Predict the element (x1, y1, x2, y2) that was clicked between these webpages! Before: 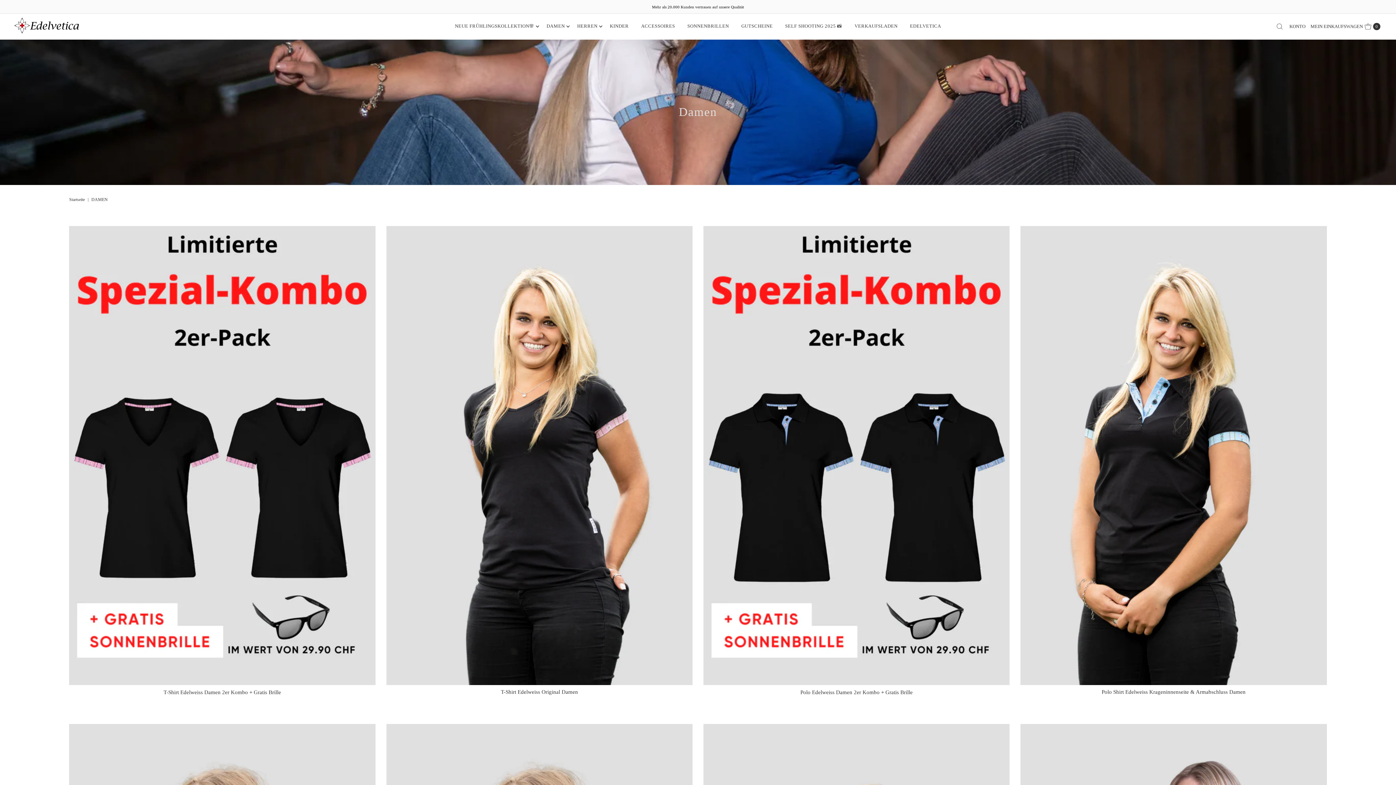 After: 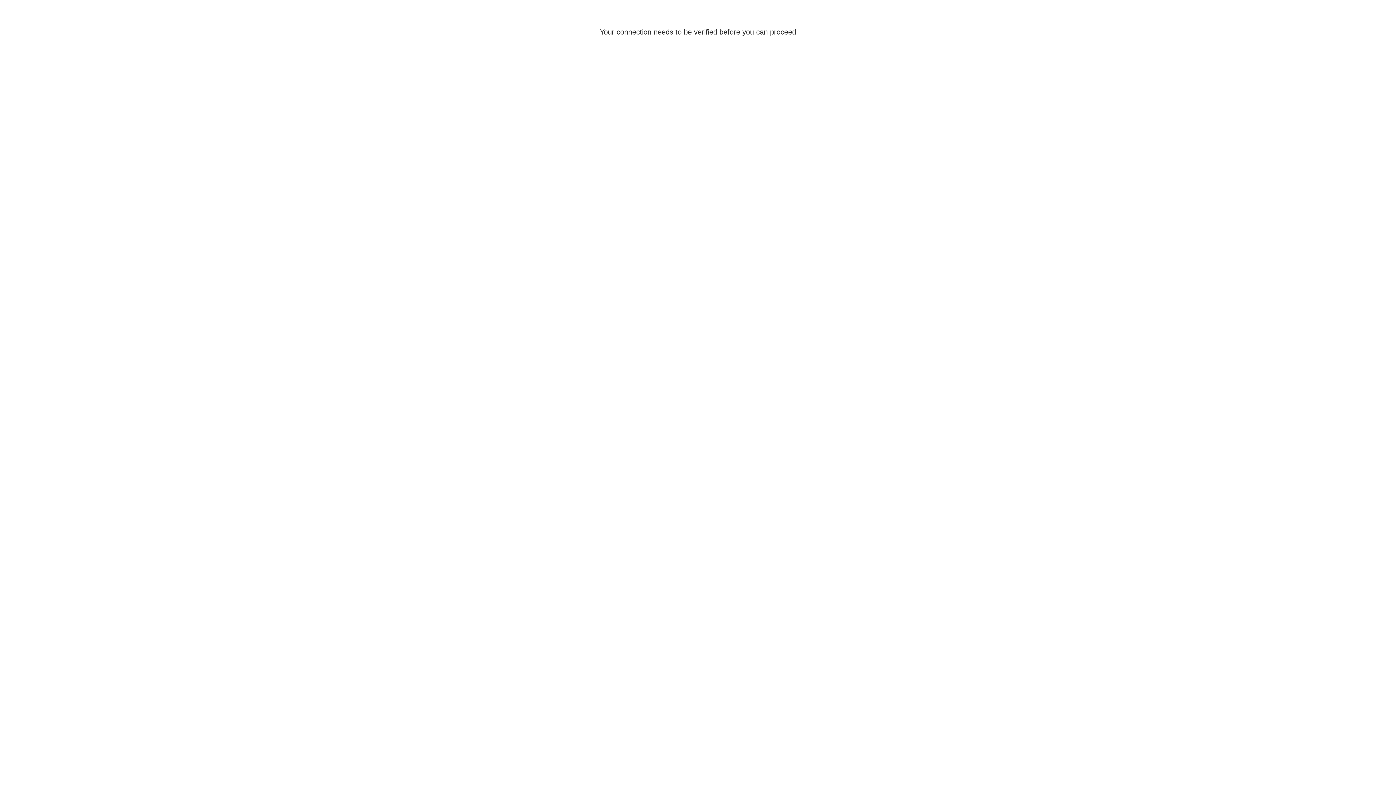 Action: label: SELF SHOOTING 2025 📸 bbox: (779, 17, 847, 35)